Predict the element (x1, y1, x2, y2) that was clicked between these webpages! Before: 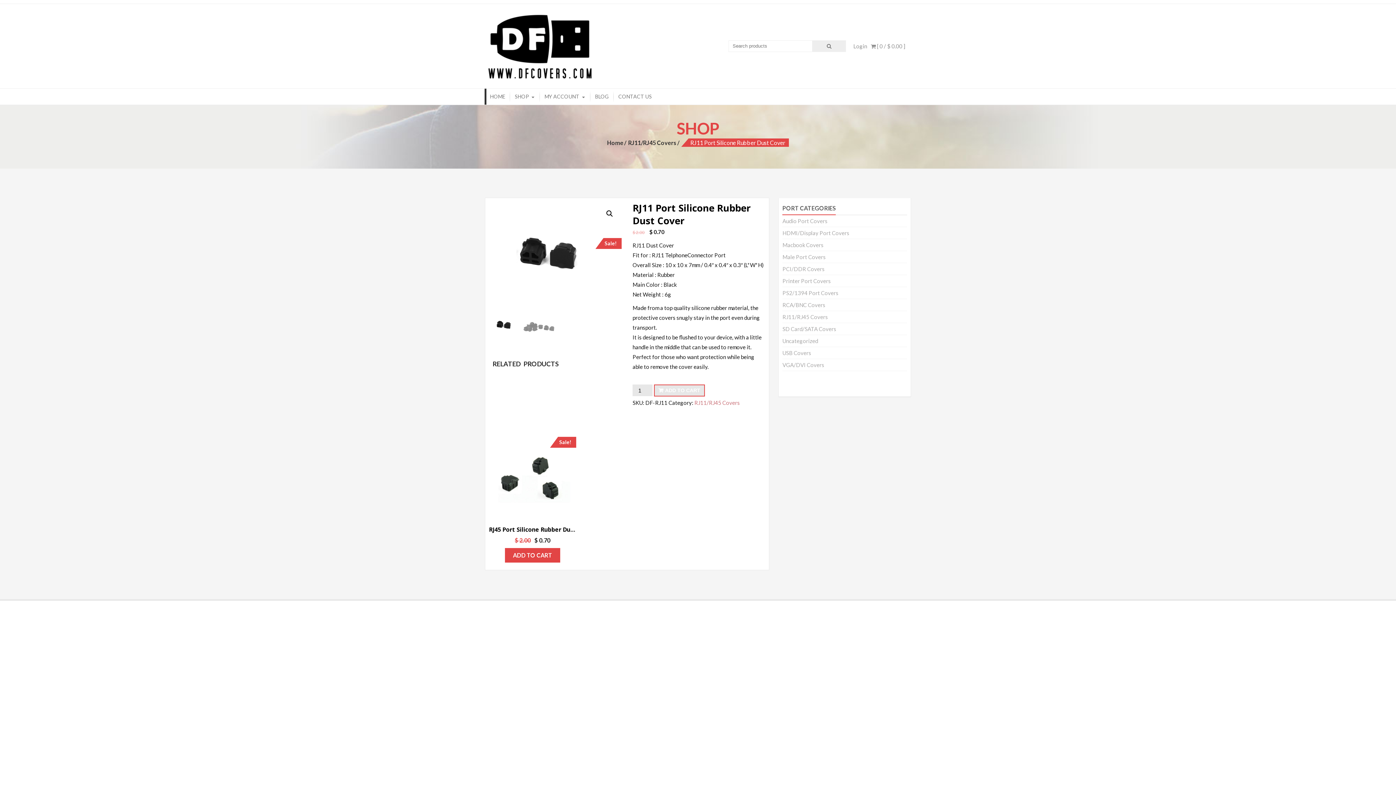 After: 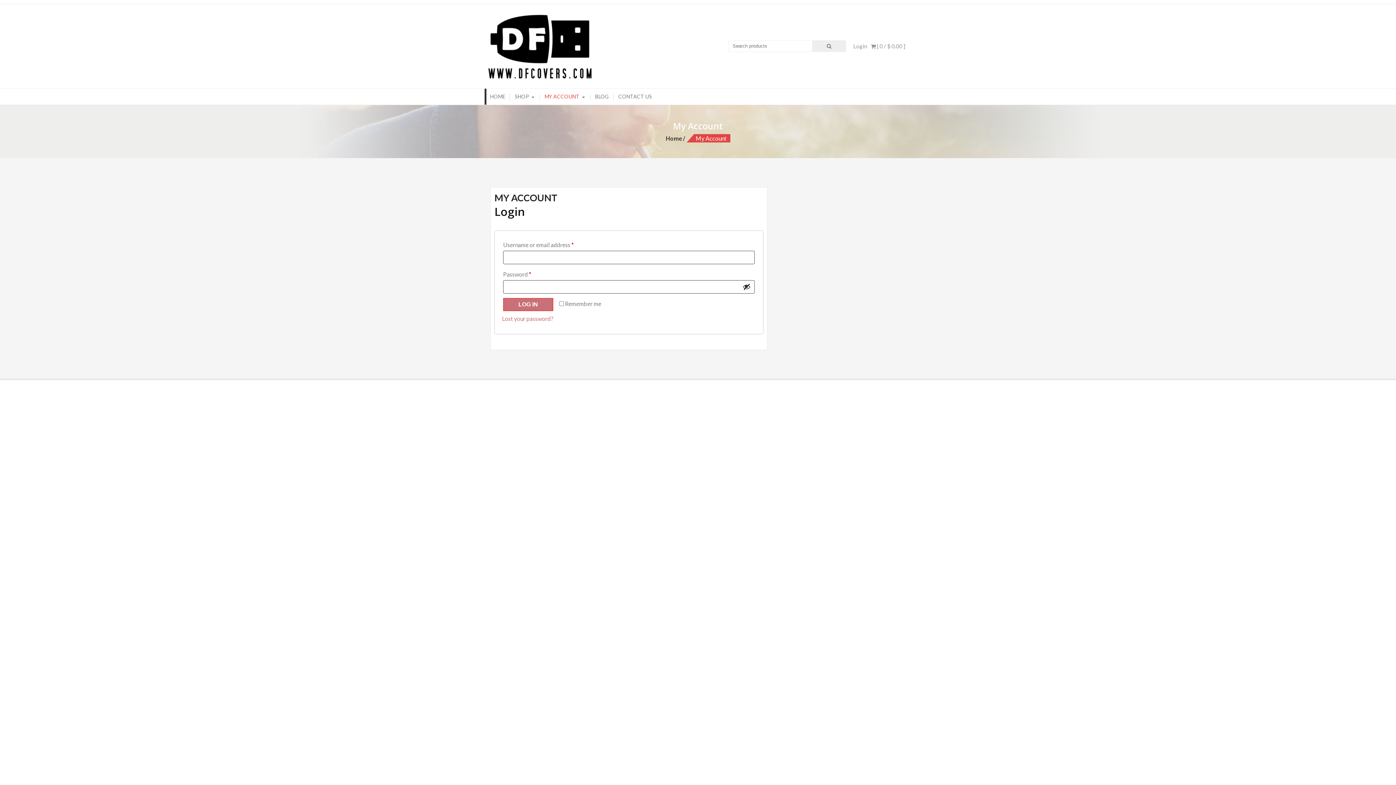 Action: bbox: (853, 42, 867, 49) label: Login